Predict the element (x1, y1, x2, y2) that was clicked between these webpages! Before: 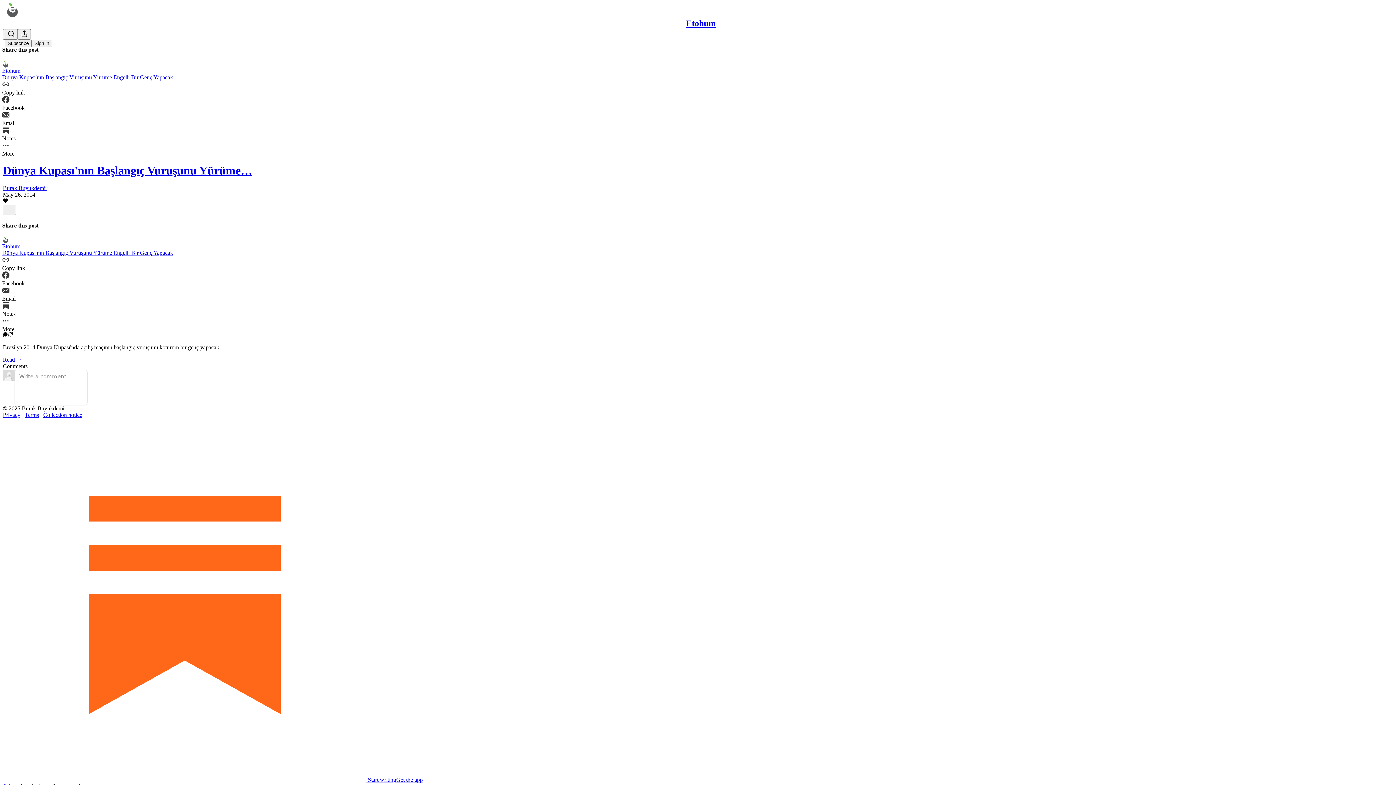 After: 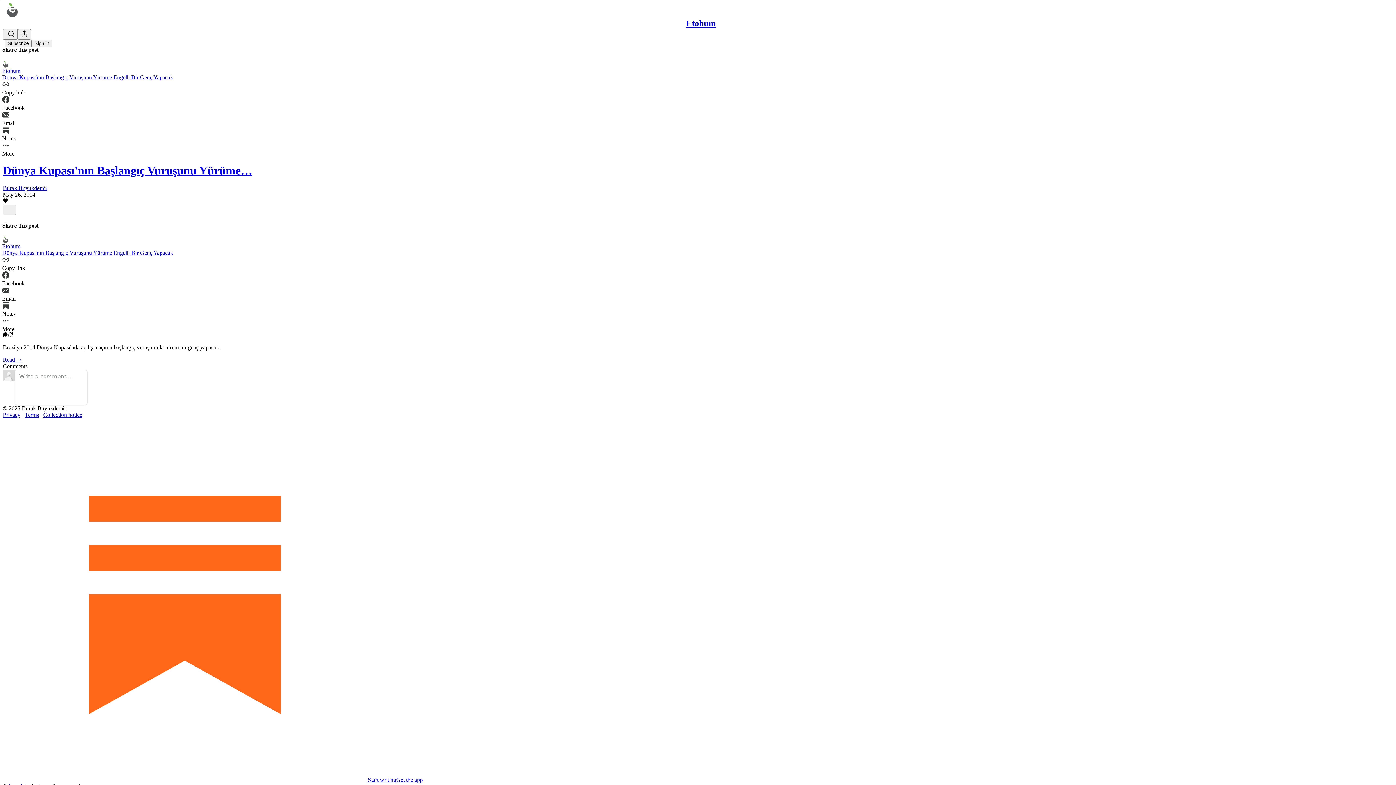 Action: bbox: (2, 411, 20, 418) label: Privacy